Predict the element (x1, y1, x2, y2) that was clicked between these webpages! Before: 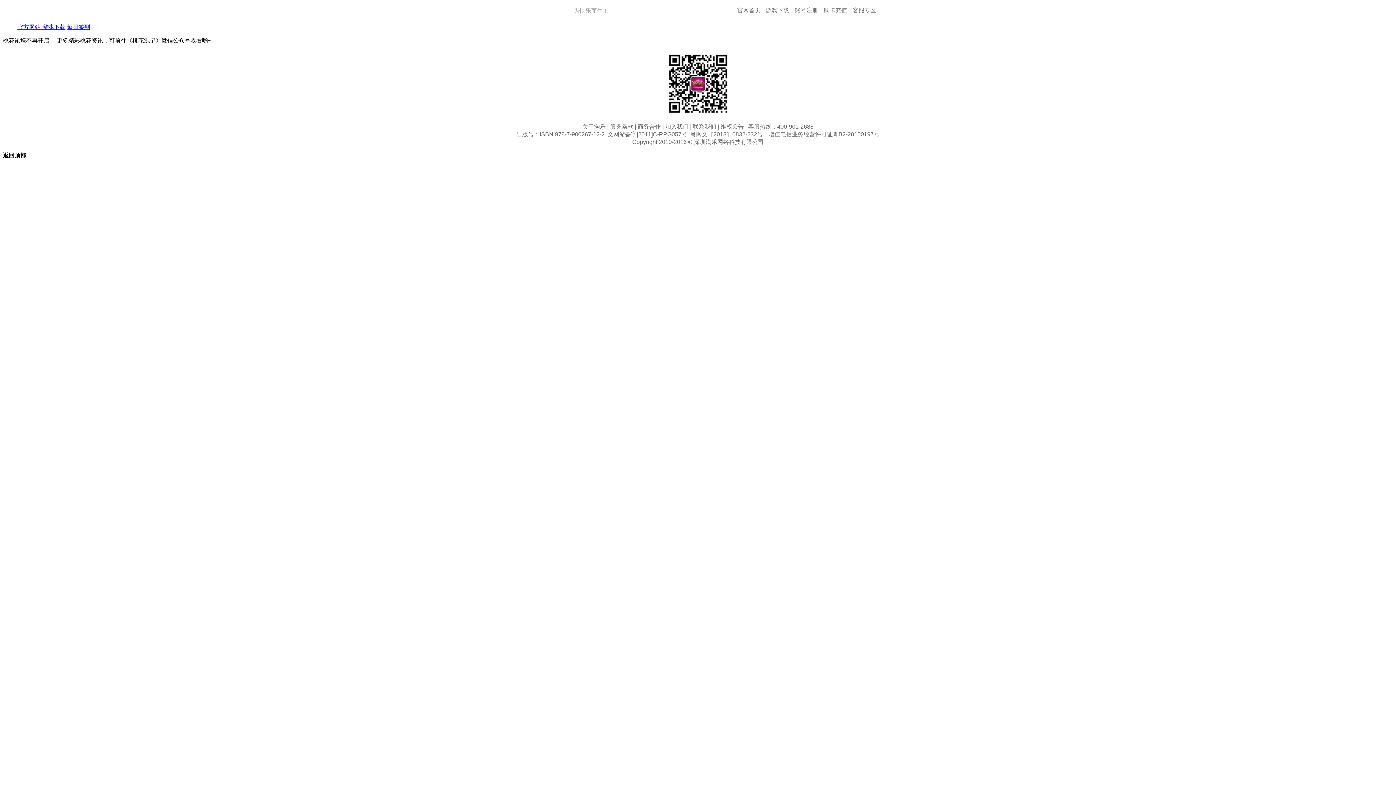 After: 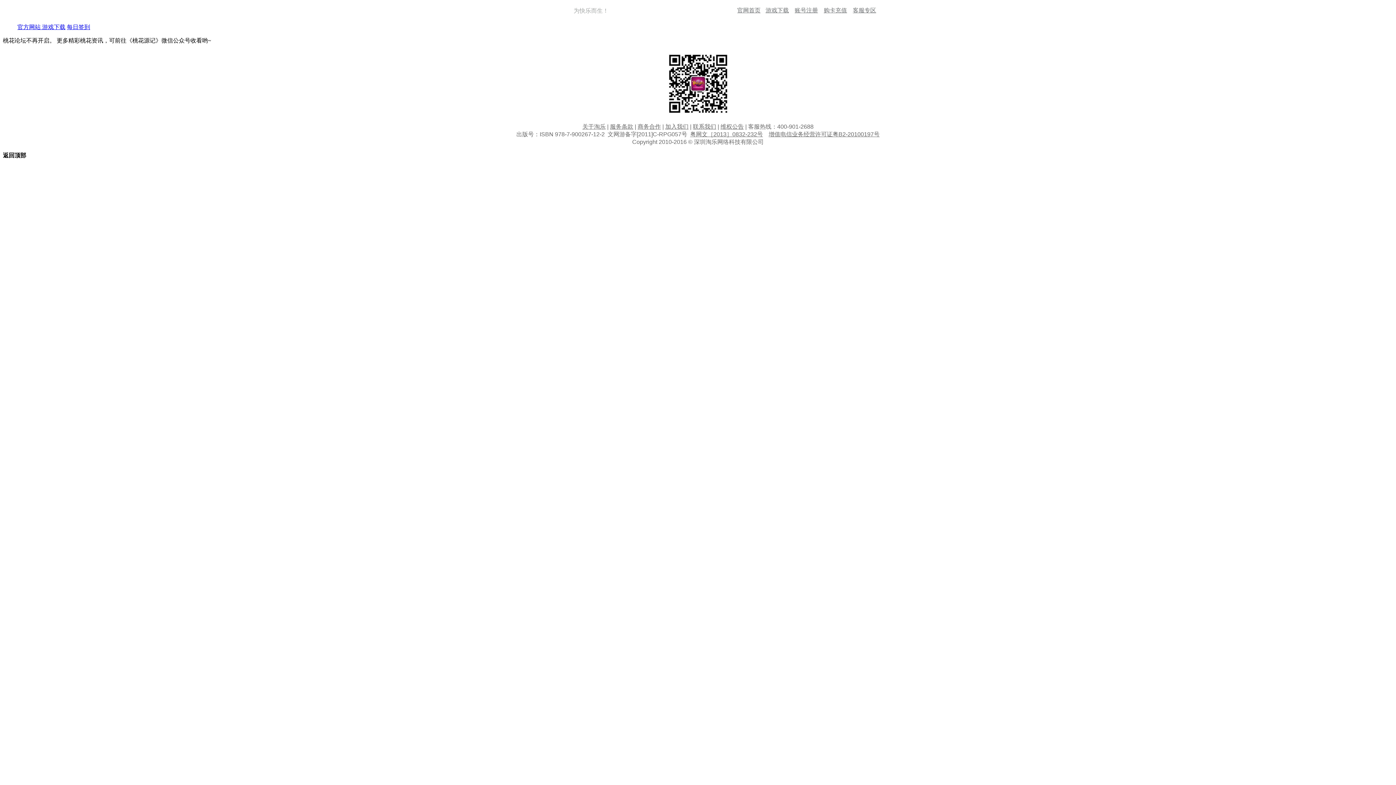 Action: label: 官网首页 bbox: (737, 7, 760, 13)